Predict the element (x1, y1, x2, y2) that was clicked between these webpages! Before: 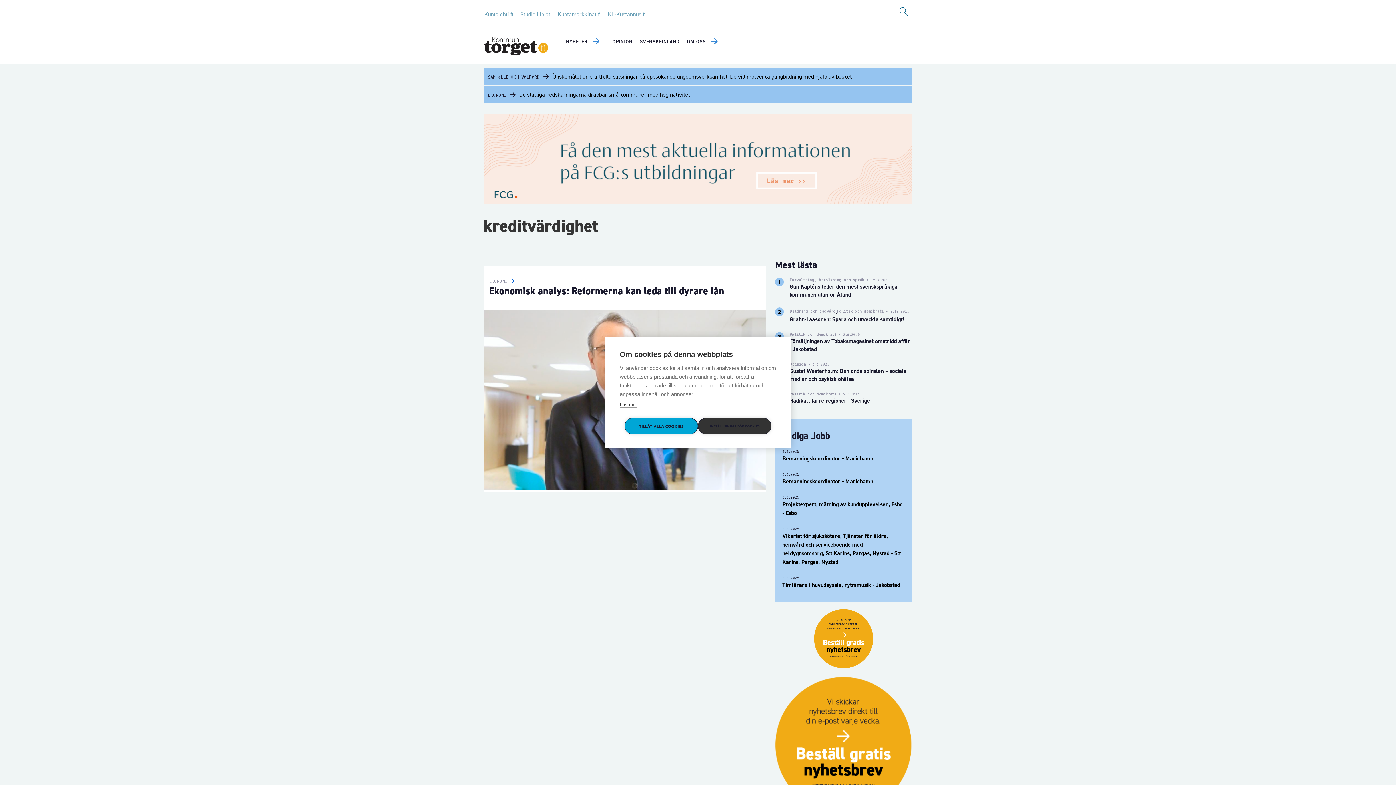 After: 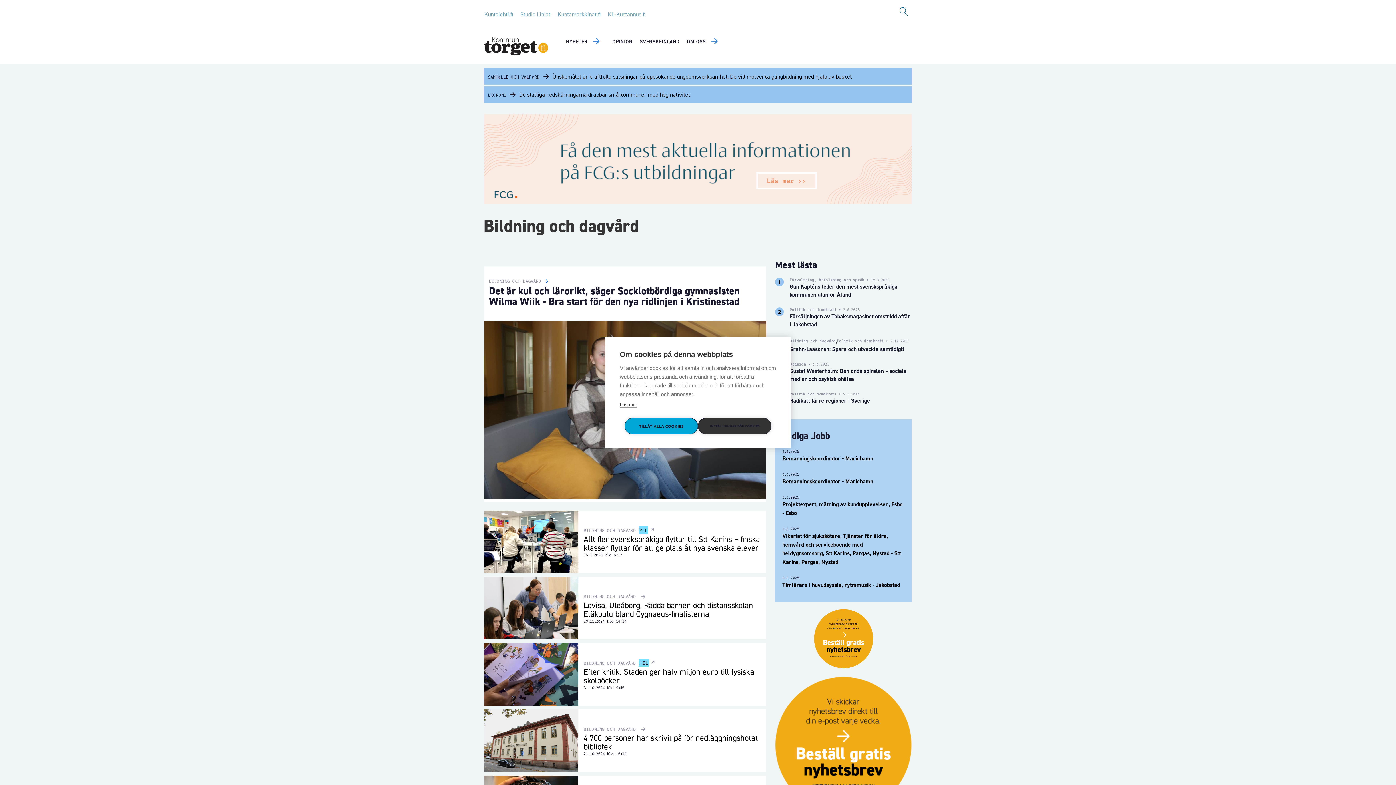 Action: bbox: (789, 309, 836, 314) label: Bildning och dagvård